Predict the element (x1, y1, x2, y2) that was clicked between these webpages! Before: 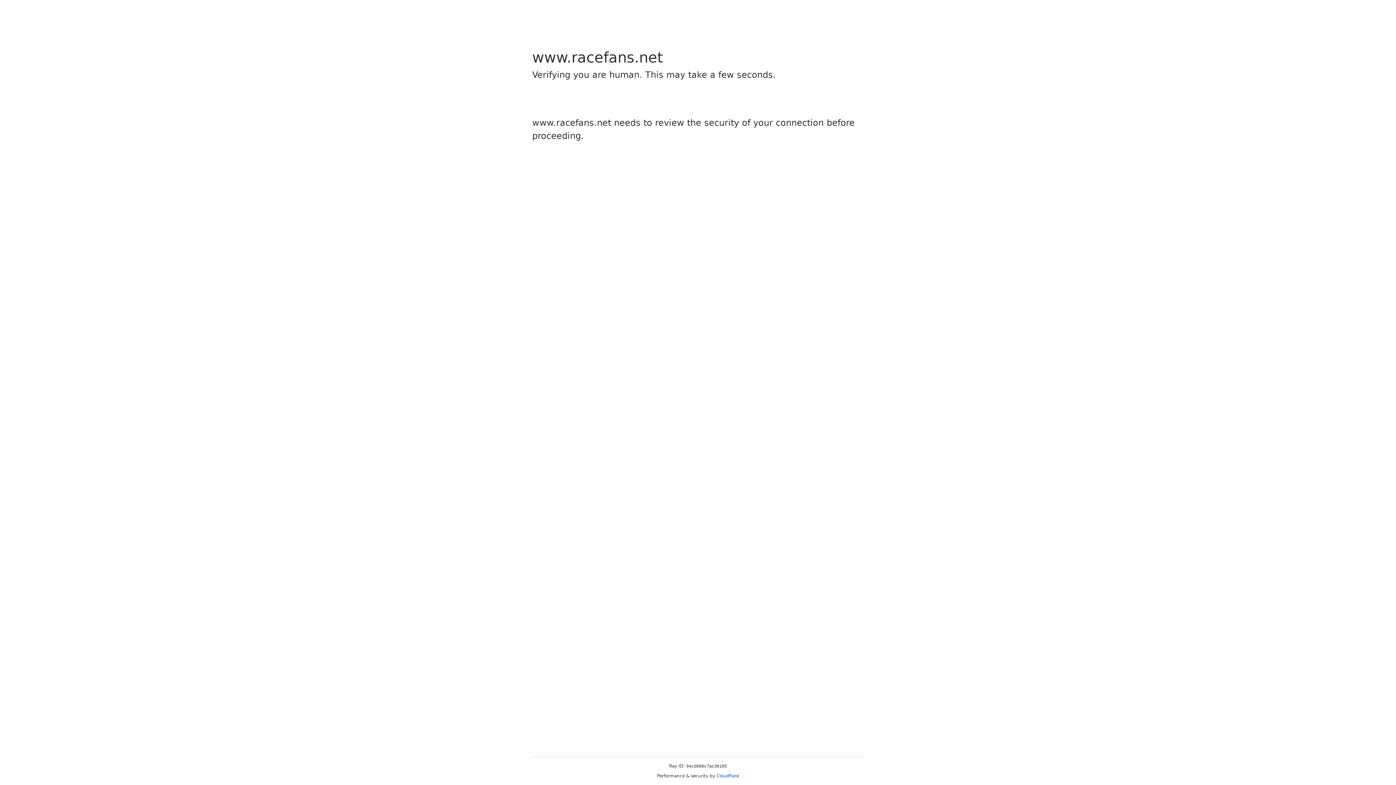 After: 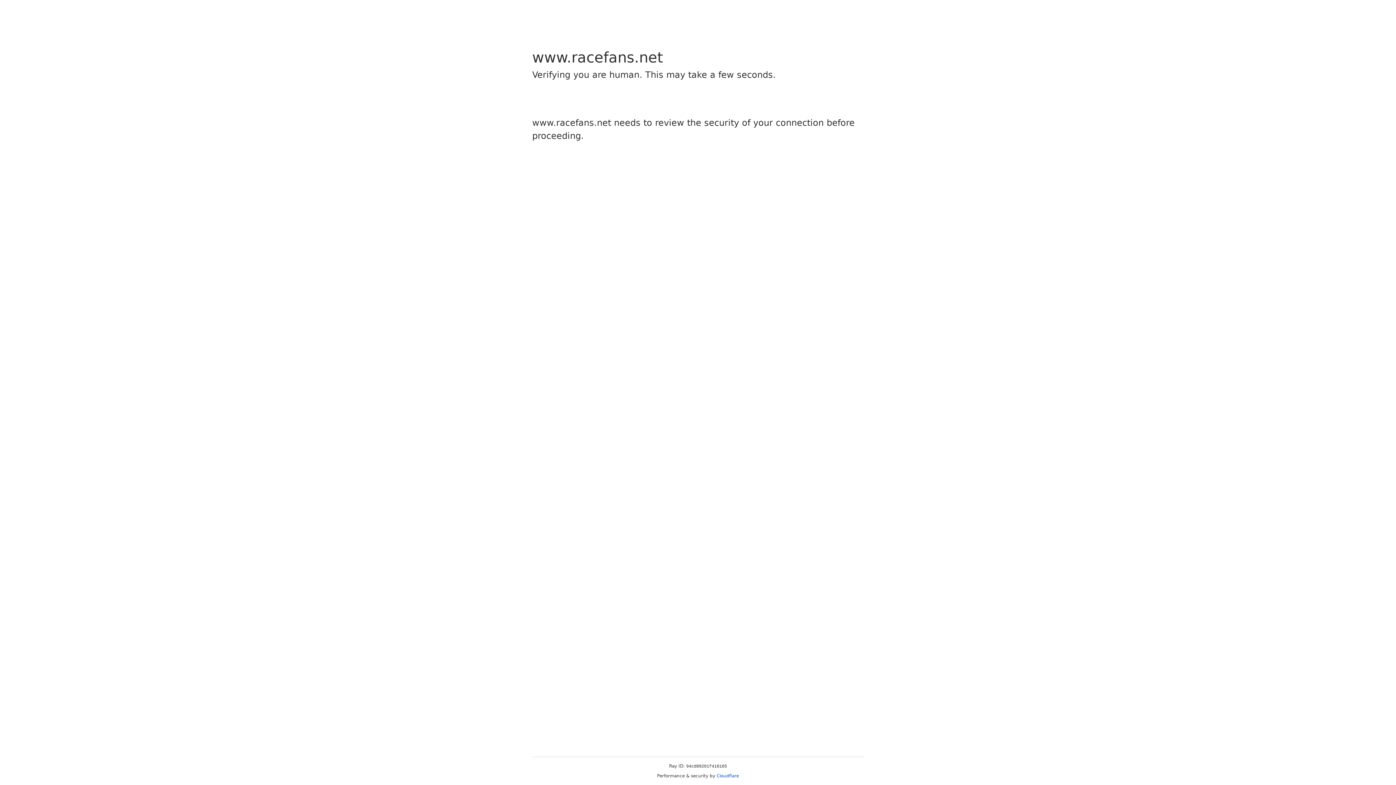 Action: bbox: (716, 773, 739, 778) label: Cloudflare